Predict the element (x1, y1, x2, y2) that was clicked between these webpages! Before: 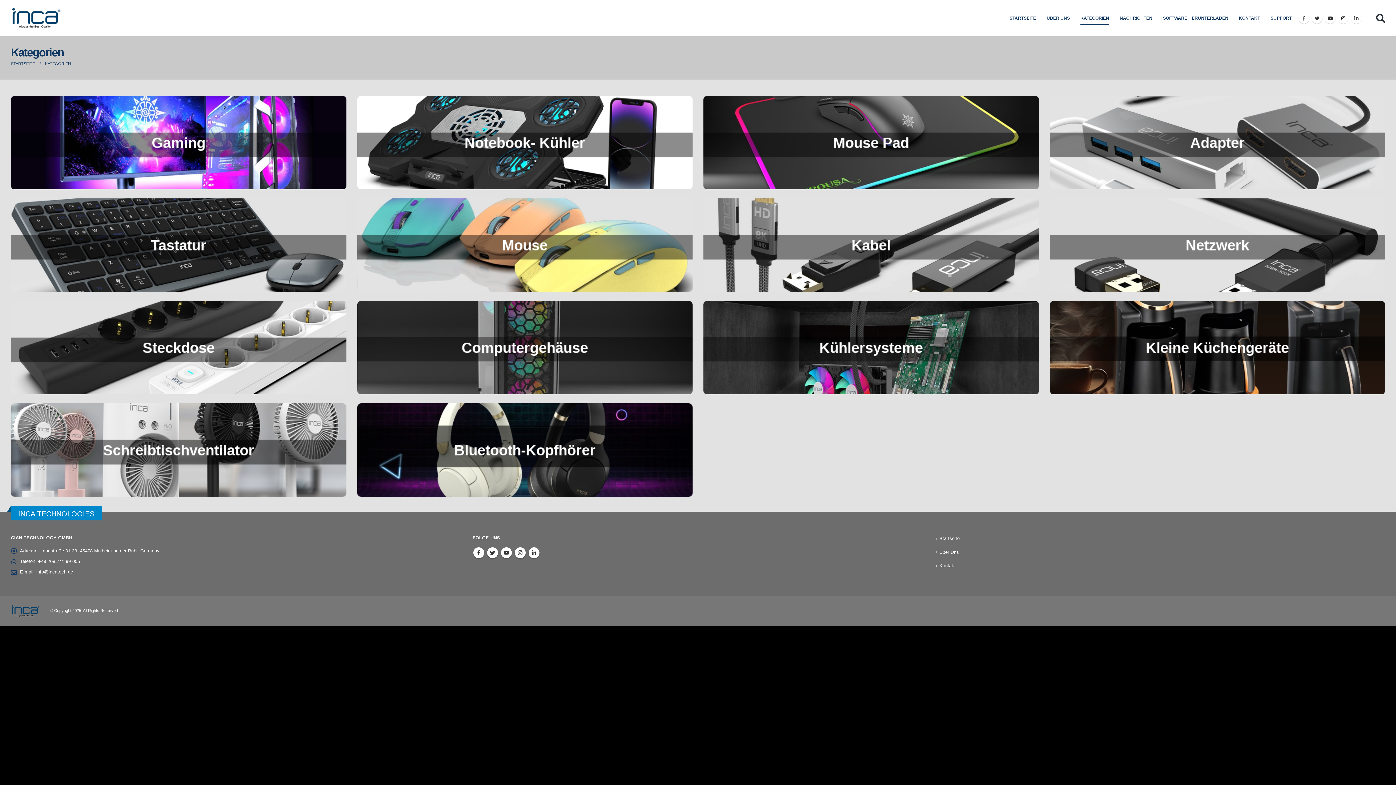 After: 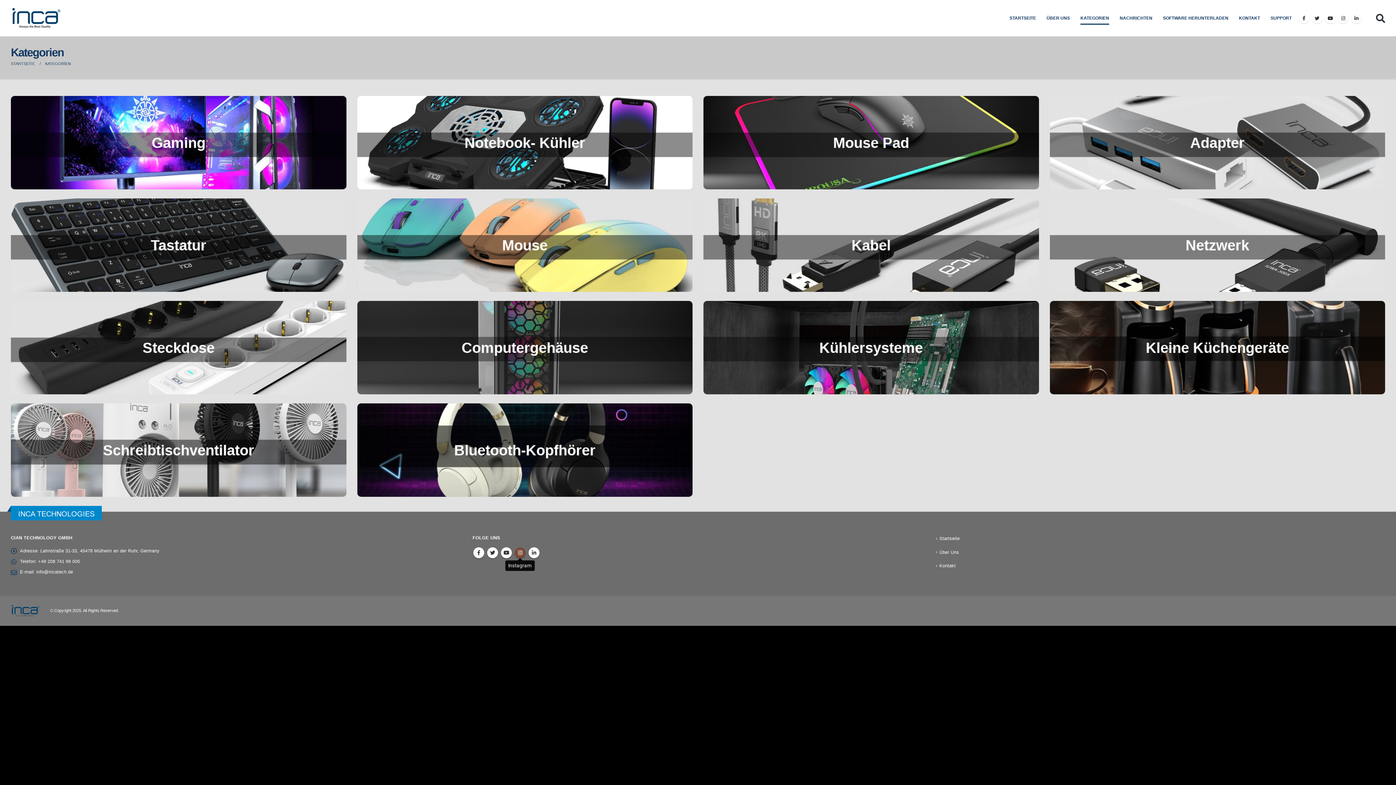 Action: bbox: (514, 547, 525, 558) label: Instagram